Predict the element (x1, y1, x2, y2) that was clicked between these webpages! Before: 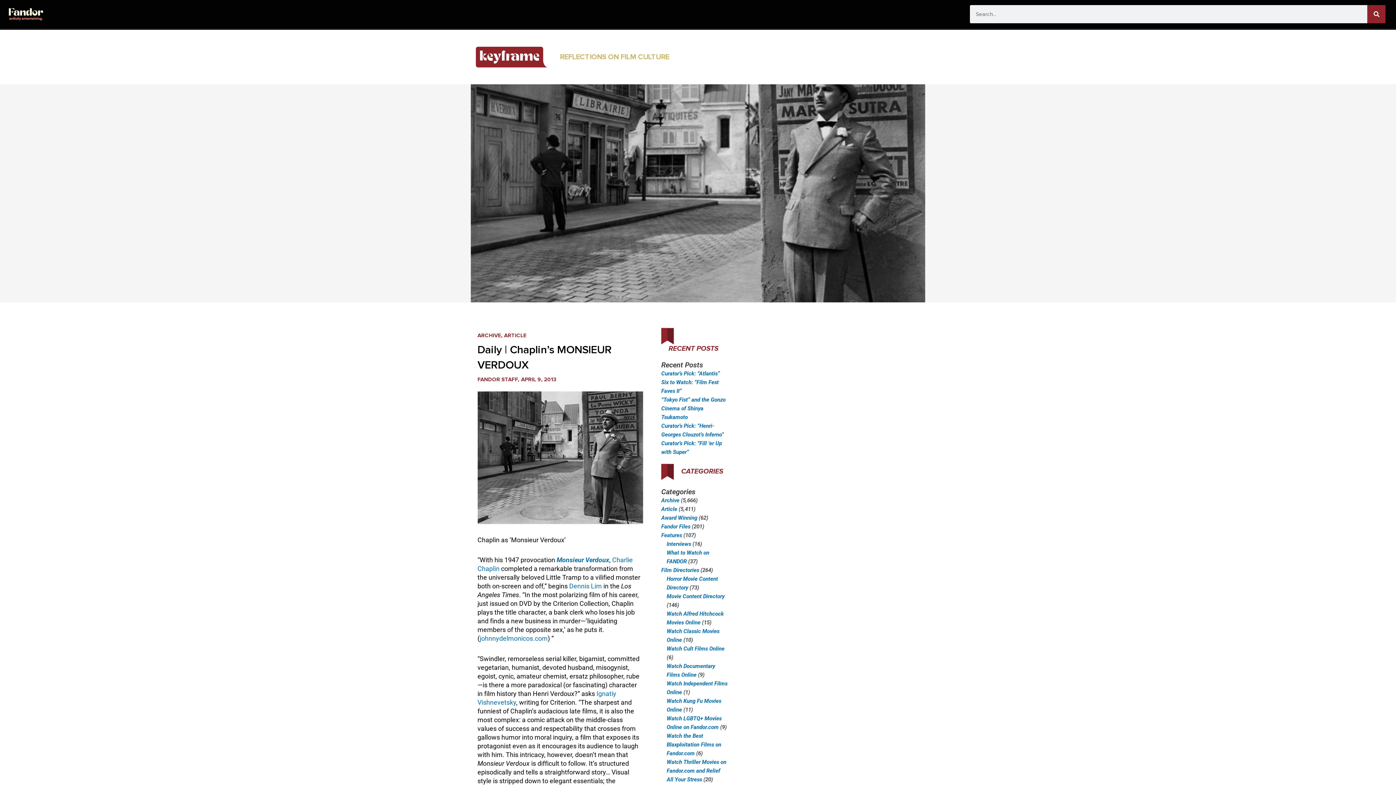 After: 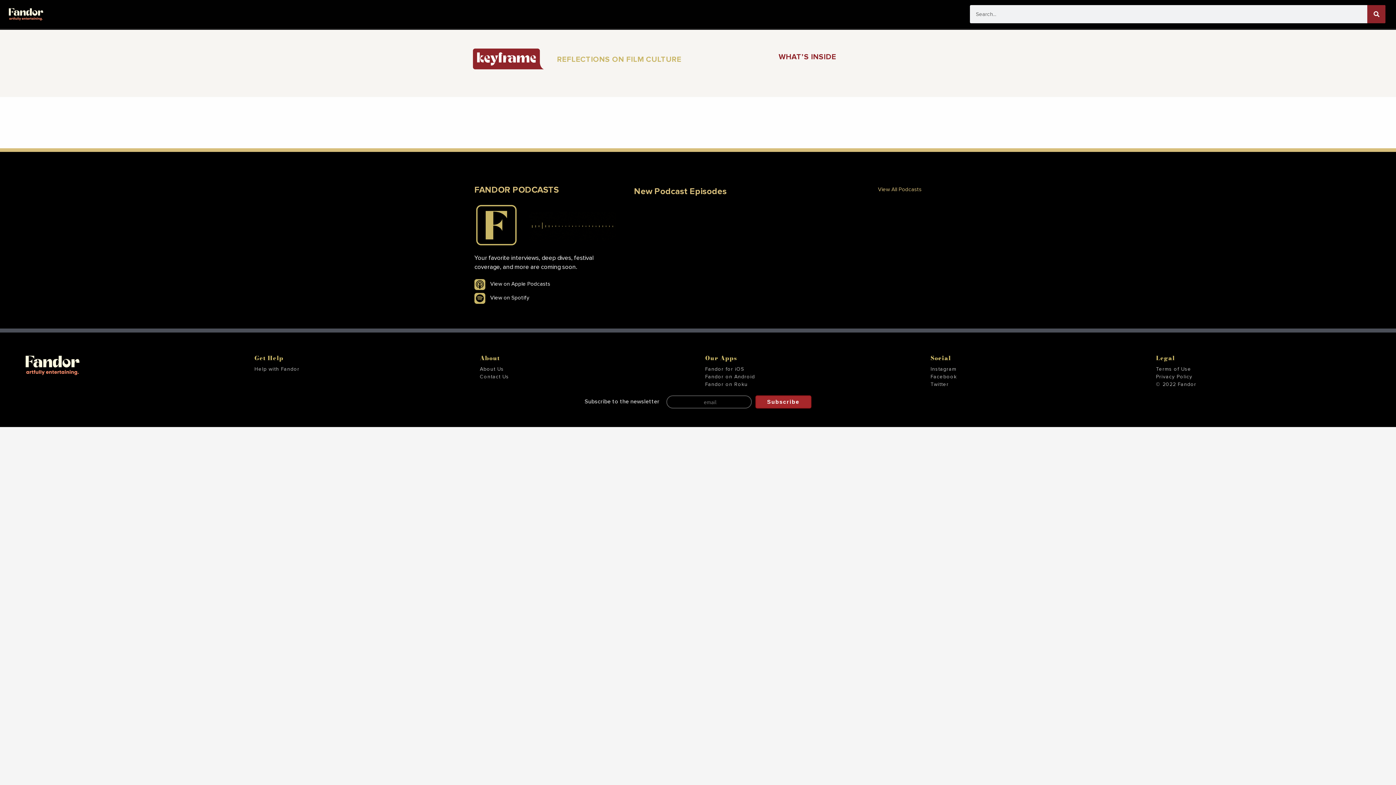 Action: bbox: (473, 46, 549, 68)